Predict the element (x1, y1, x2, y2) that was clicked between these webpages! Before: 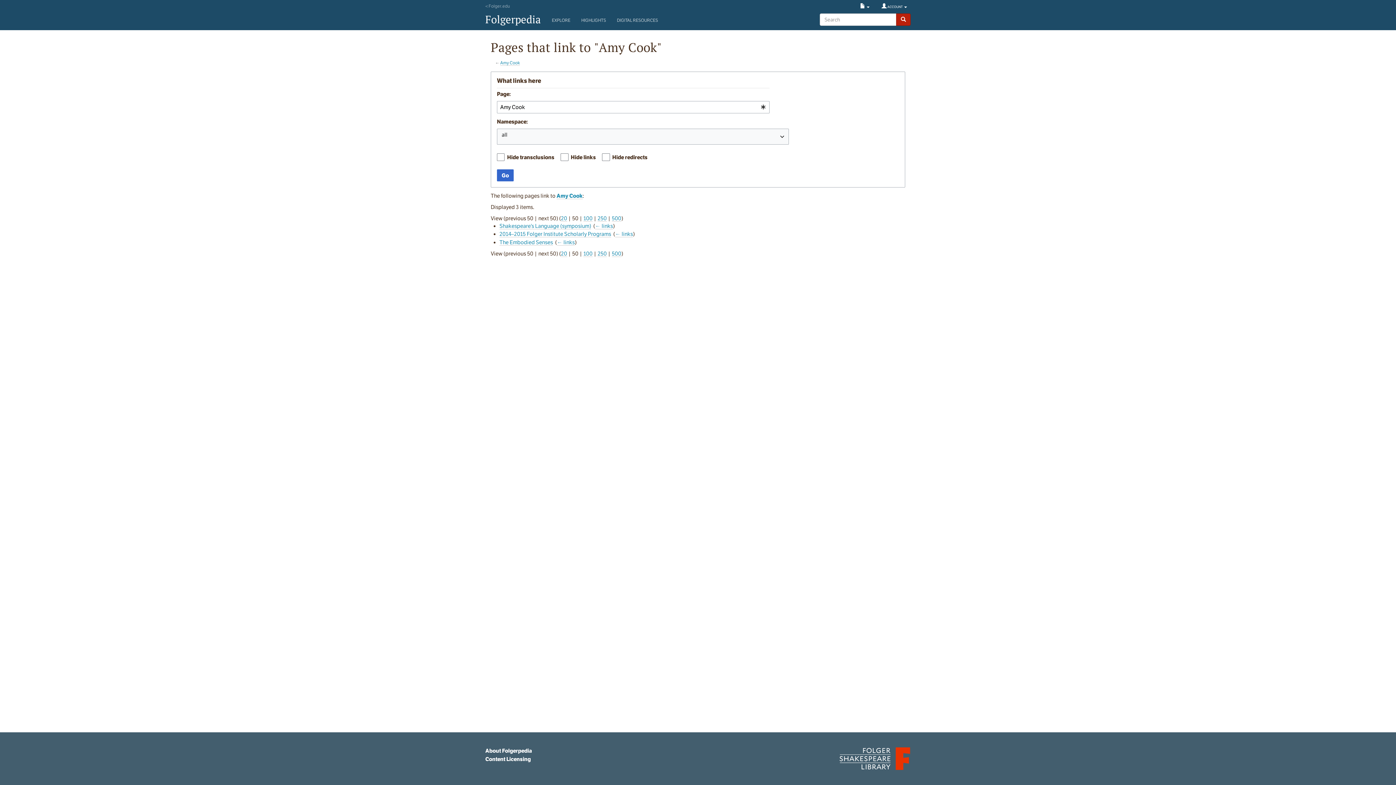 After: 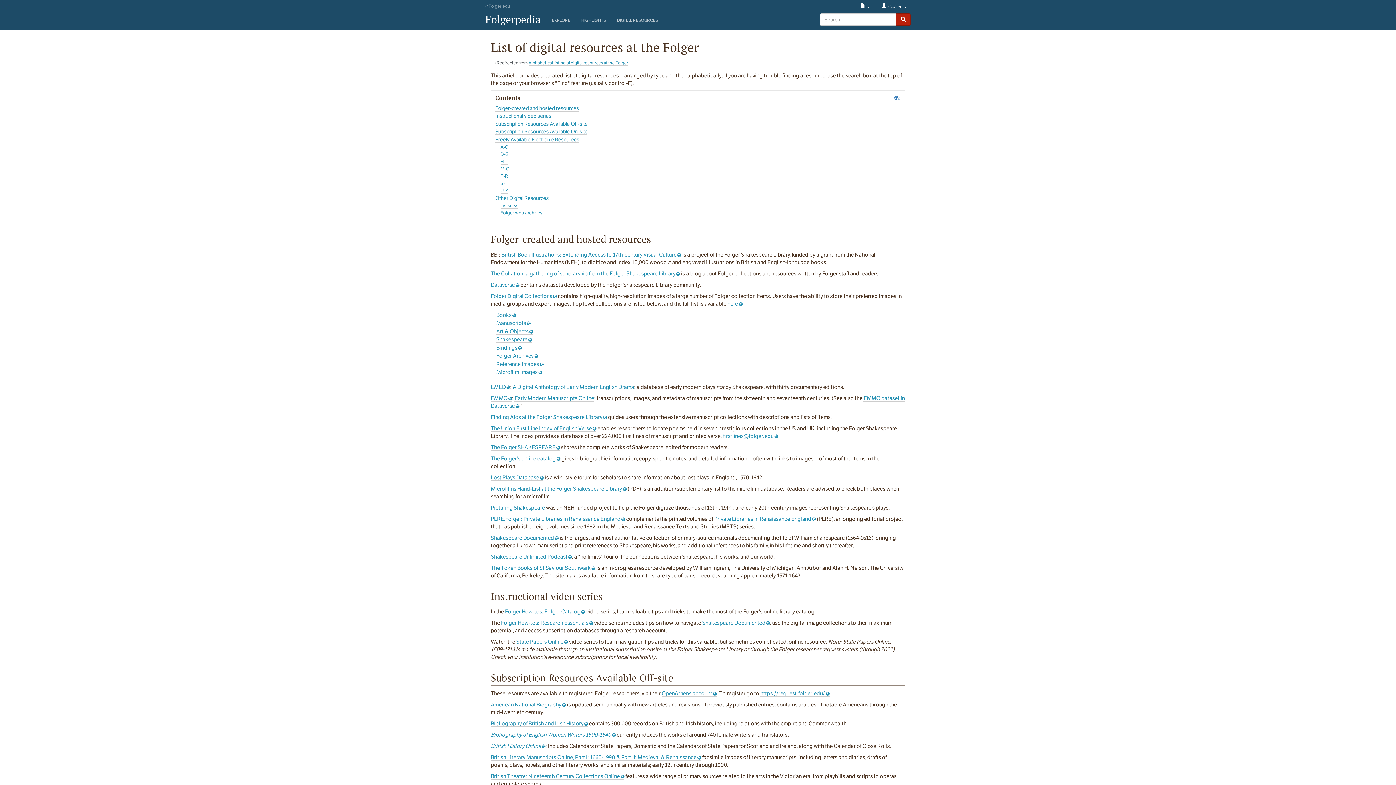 Action: label: DIGITAL RESOURCES bbox: (611, 11, 663, 29)